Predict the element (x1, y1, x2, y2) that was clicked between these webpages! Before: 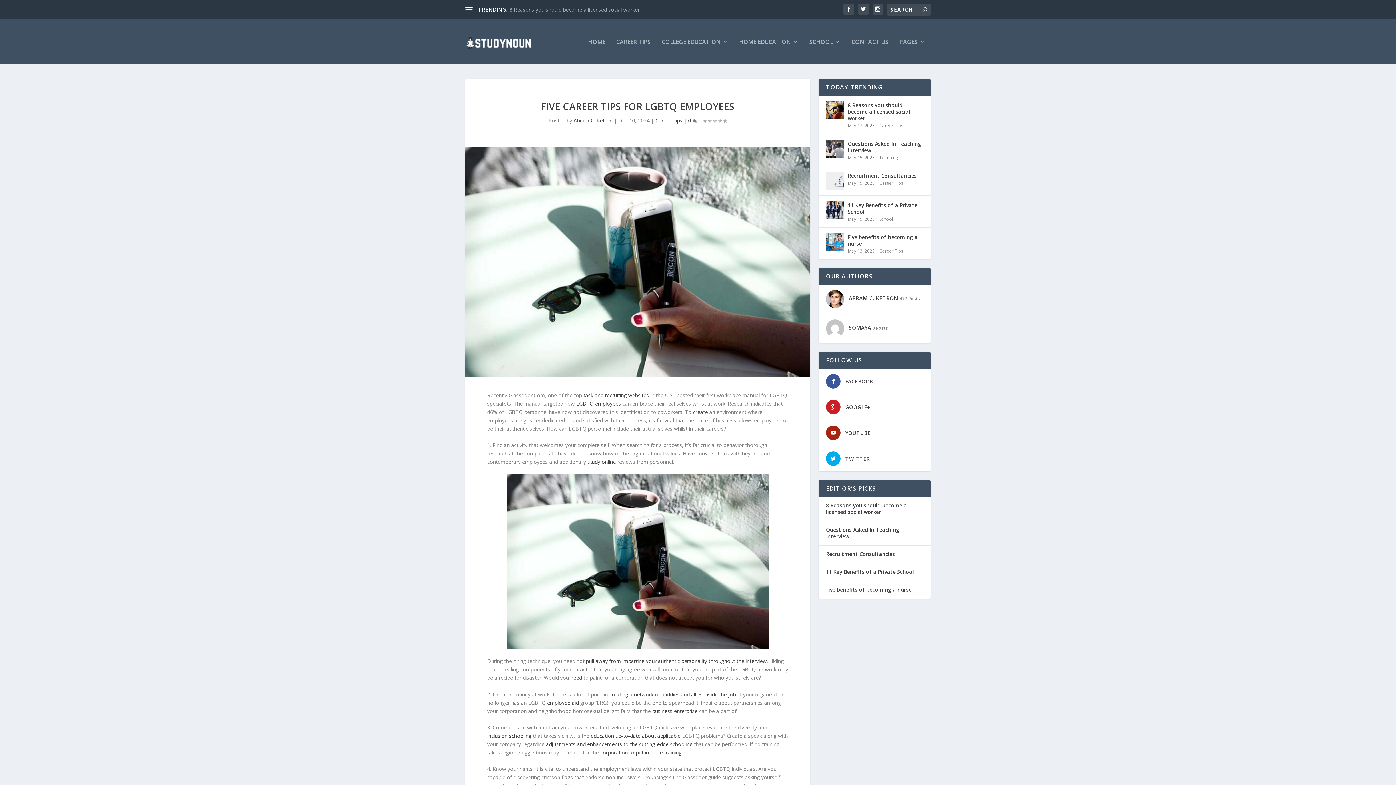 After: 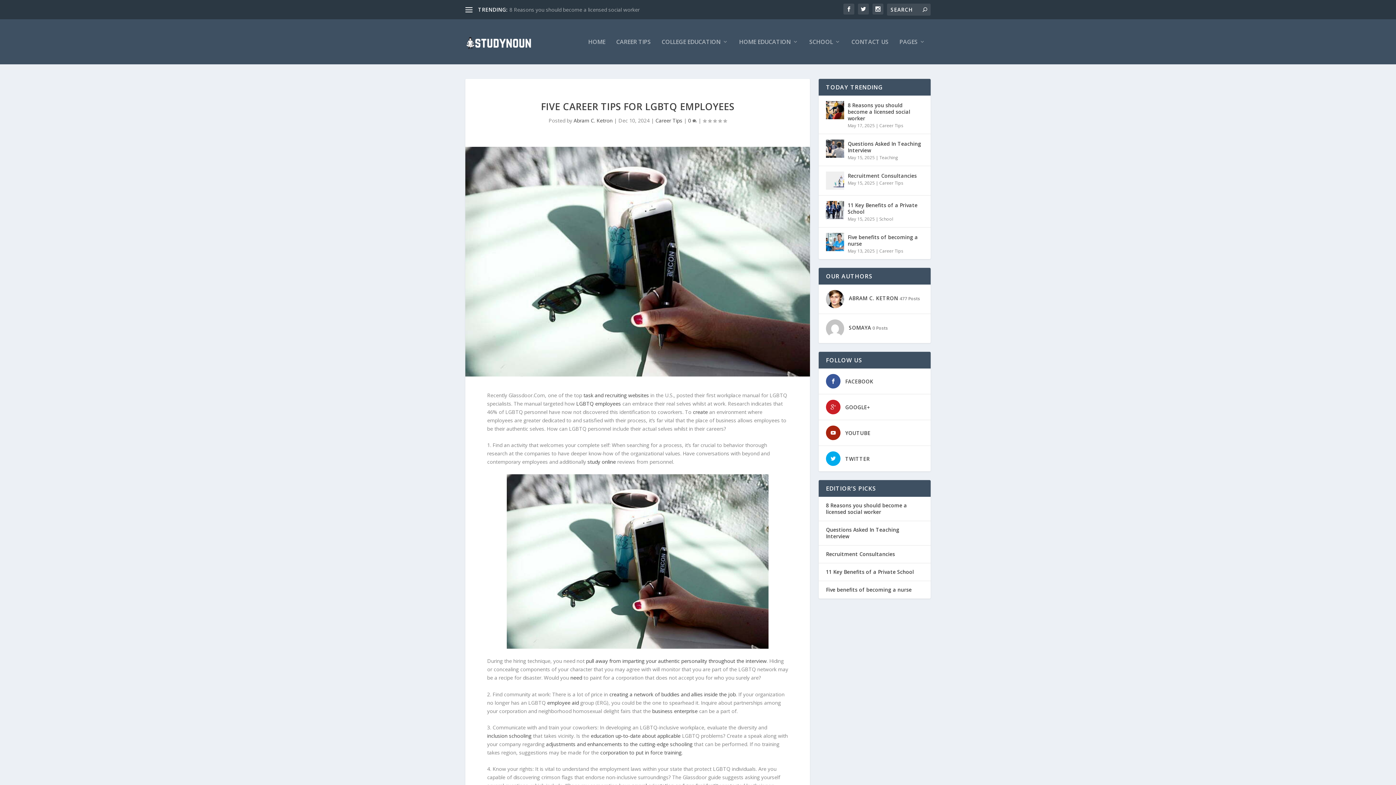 Action: label: 0  bbox: (688, 117, 697, 124)